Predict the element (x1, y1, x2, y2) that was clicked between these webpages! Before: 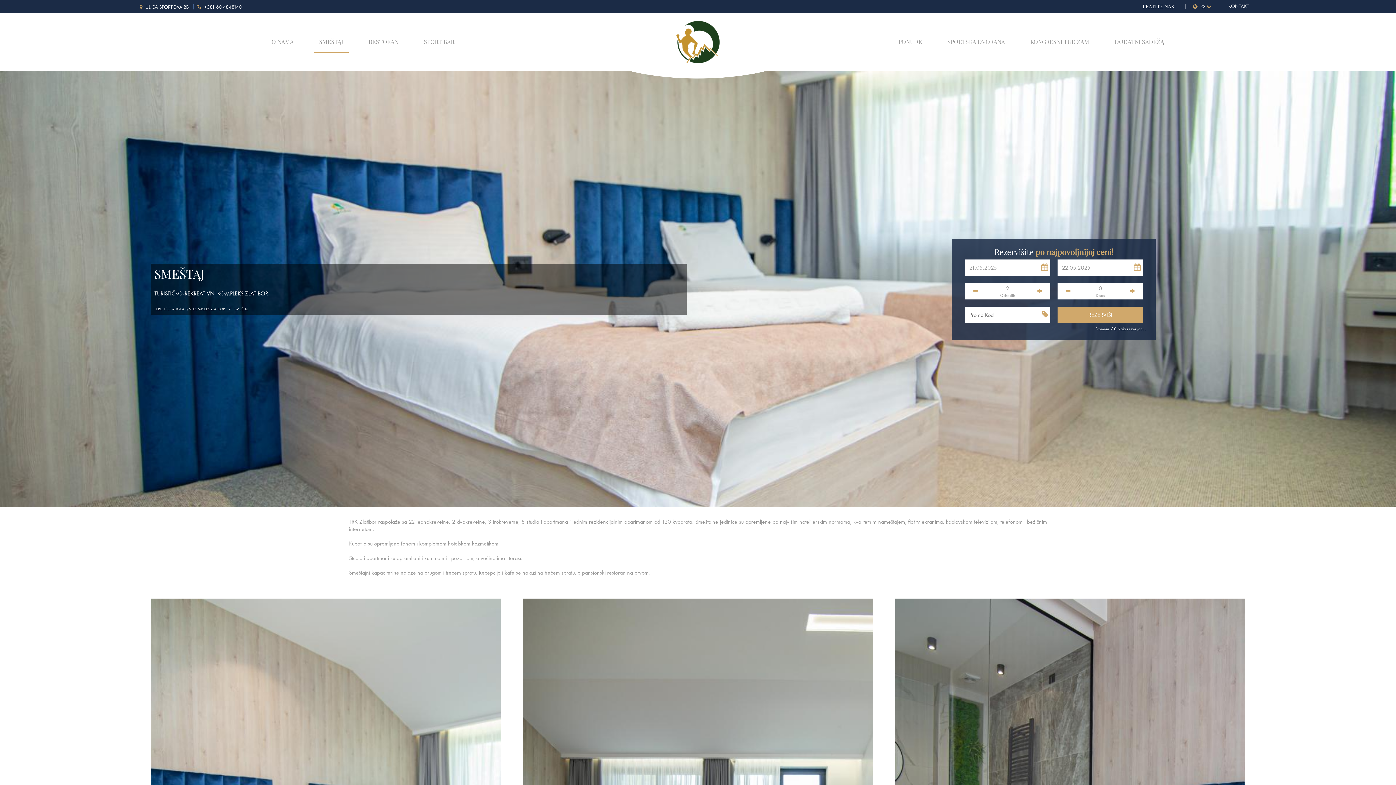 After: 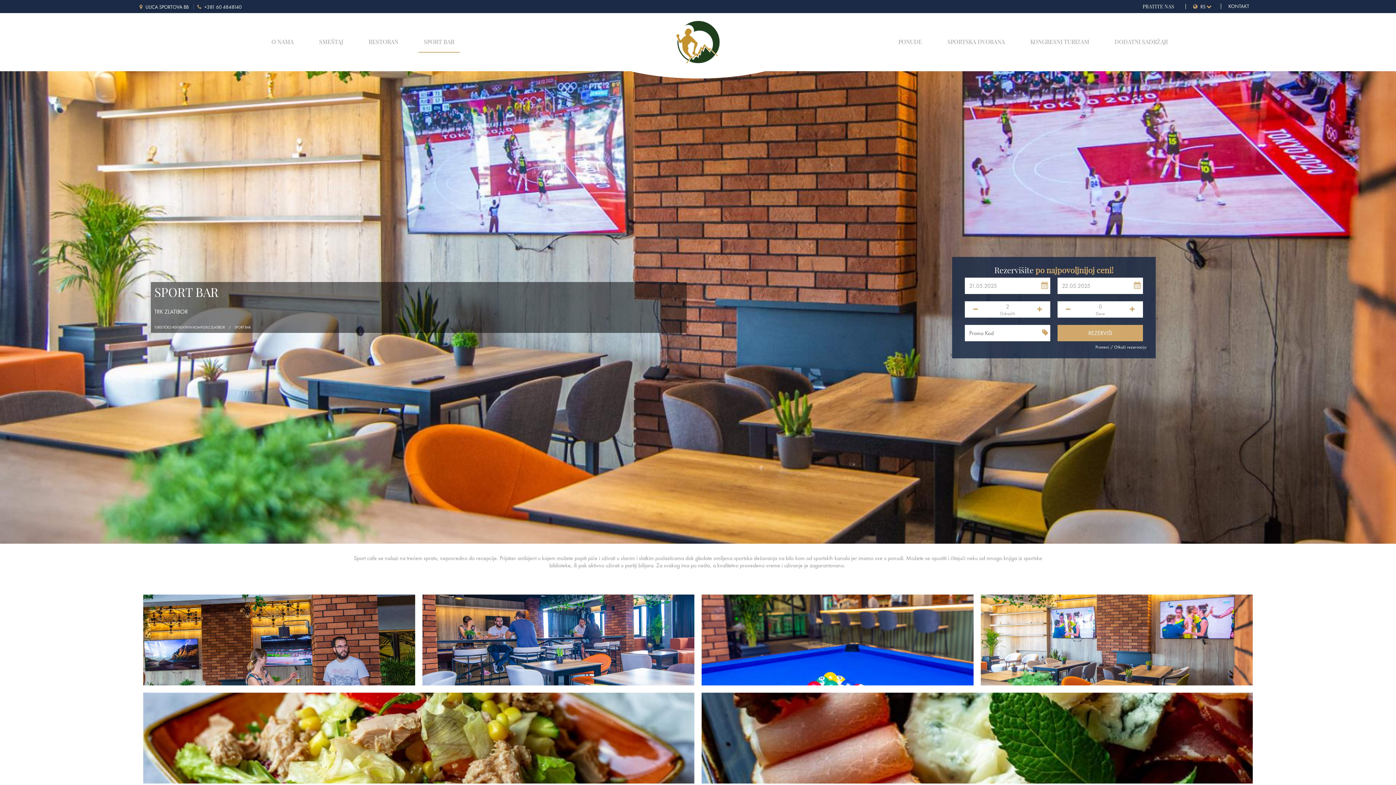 Action: bbox: (418, 31, 459, 52) label: SPORT BAR